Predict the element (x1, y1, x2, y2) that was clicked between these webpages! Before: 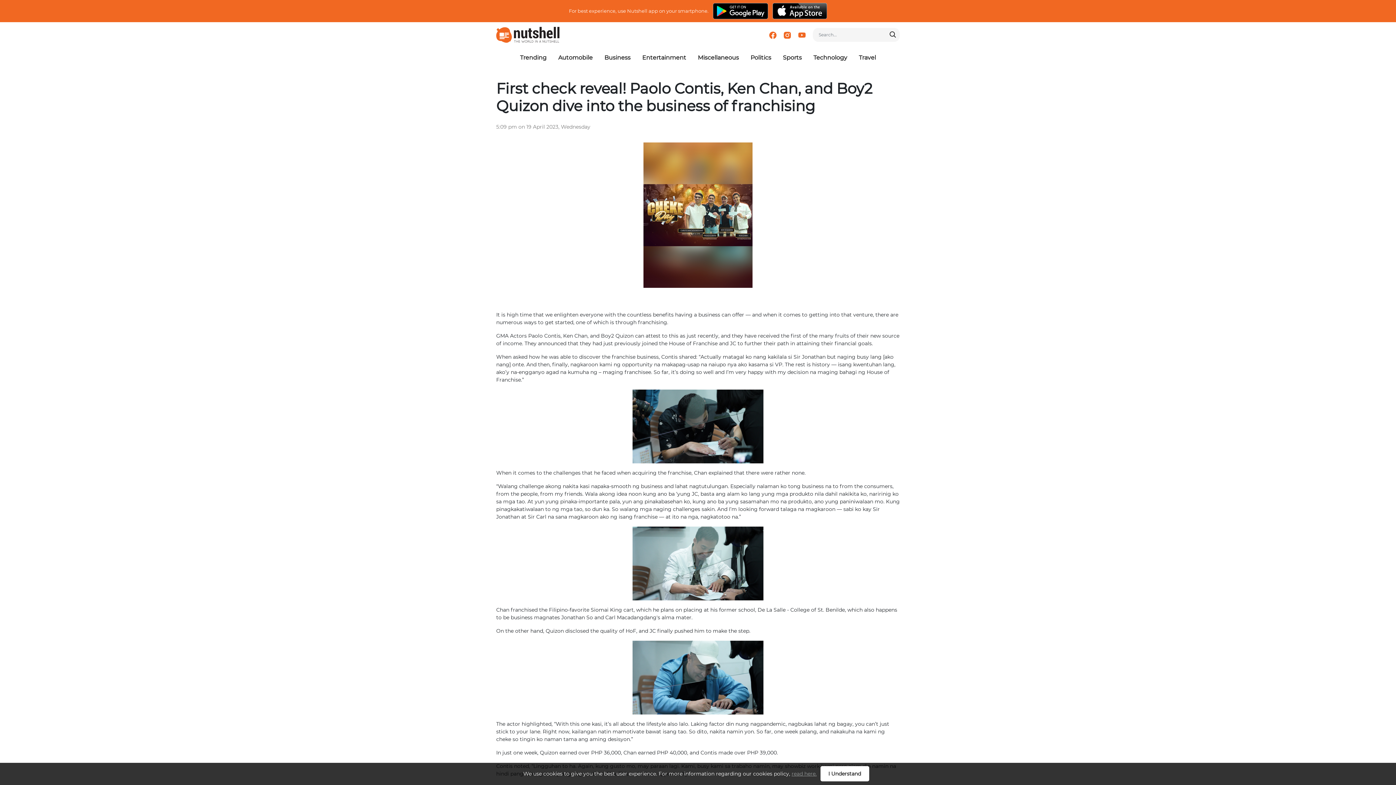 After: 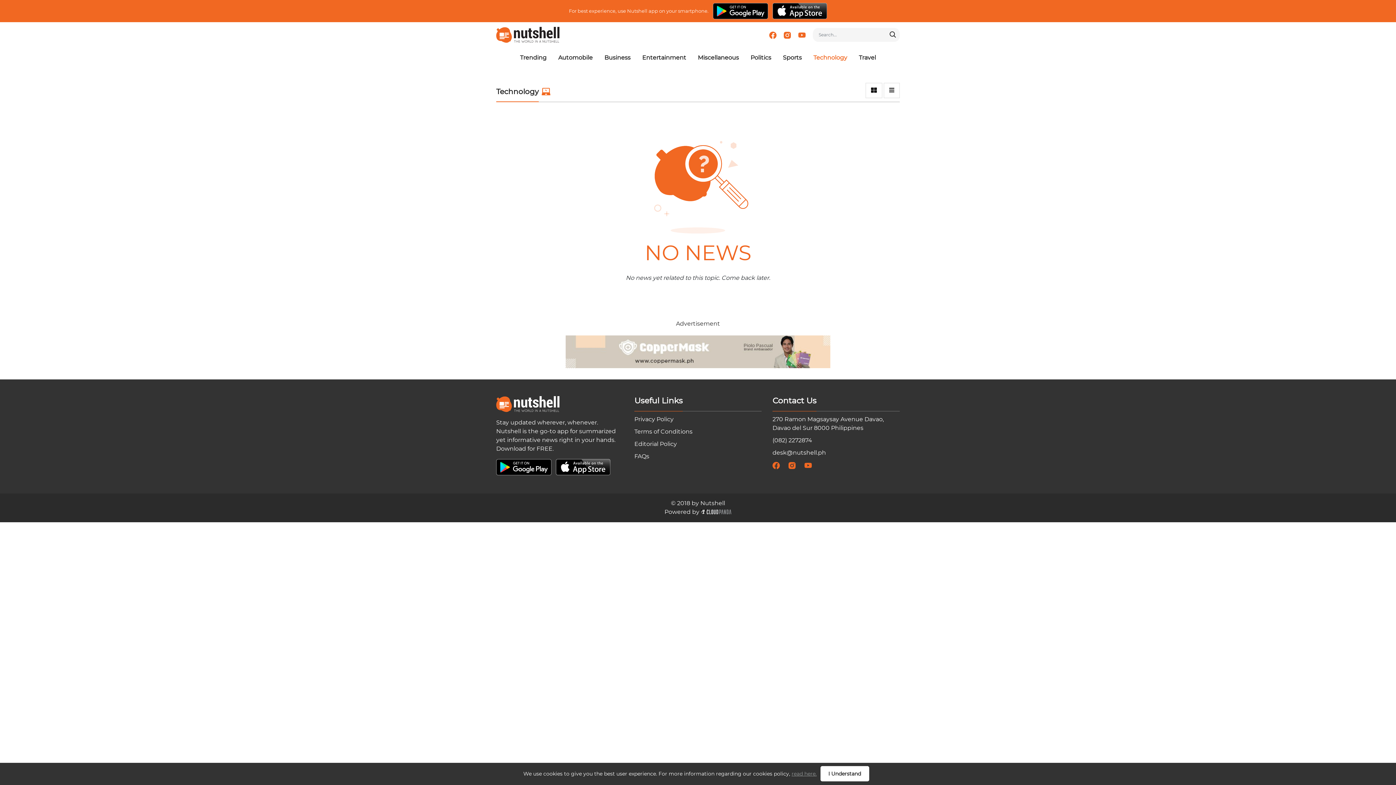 Action: label: Technology bbox: (807, 50, 853, 65)